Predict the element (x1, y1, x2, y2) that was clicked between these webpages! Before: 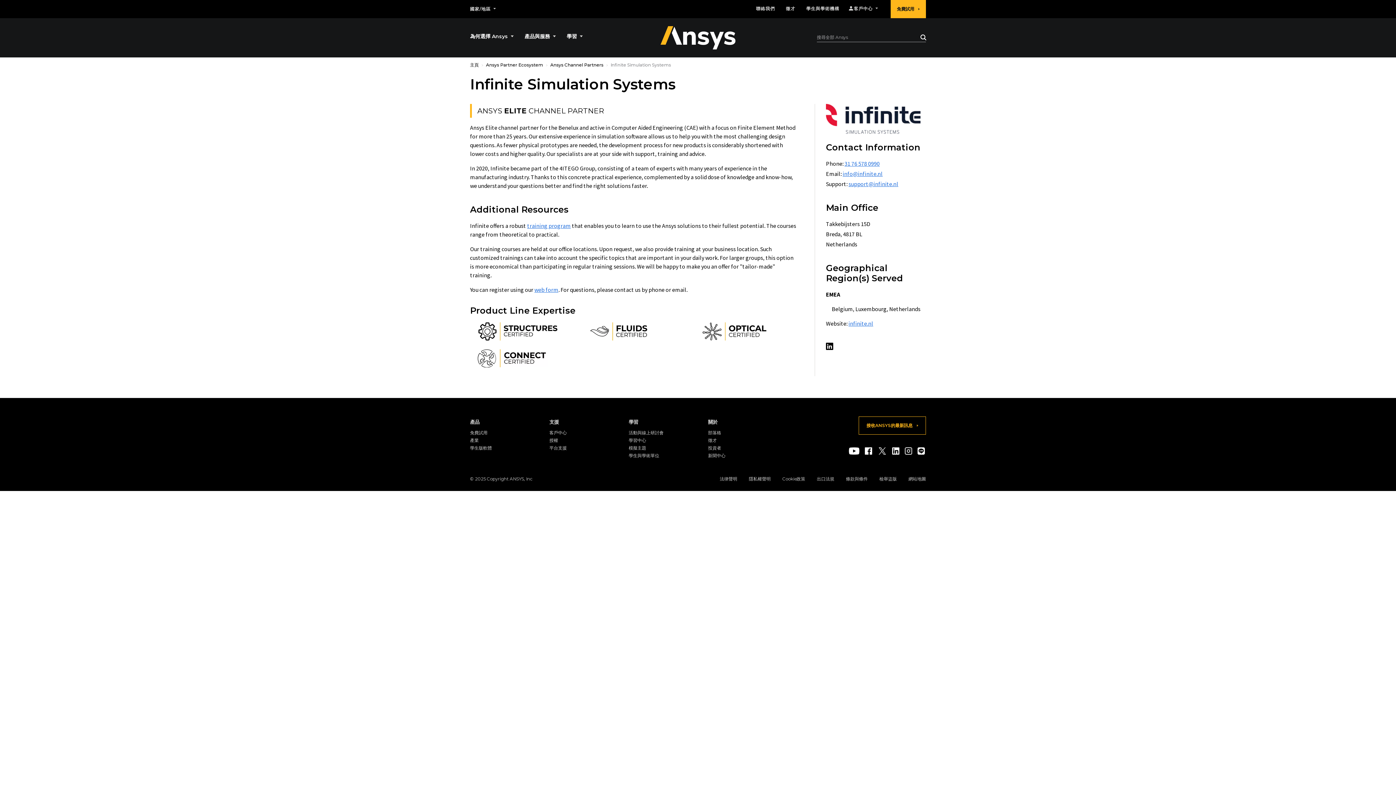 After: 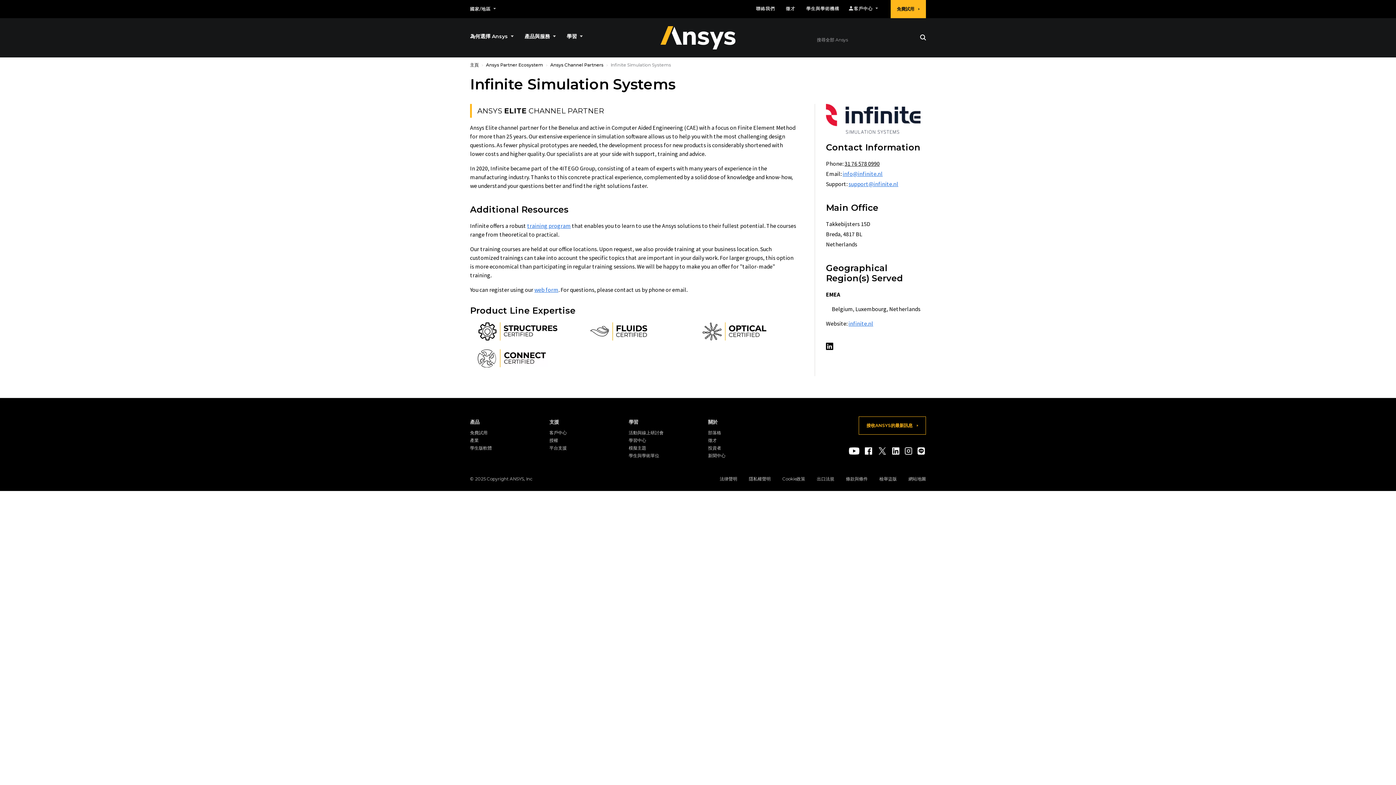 Action: bbox: (844, 159, 880, 167) label: 31 76 578 0990